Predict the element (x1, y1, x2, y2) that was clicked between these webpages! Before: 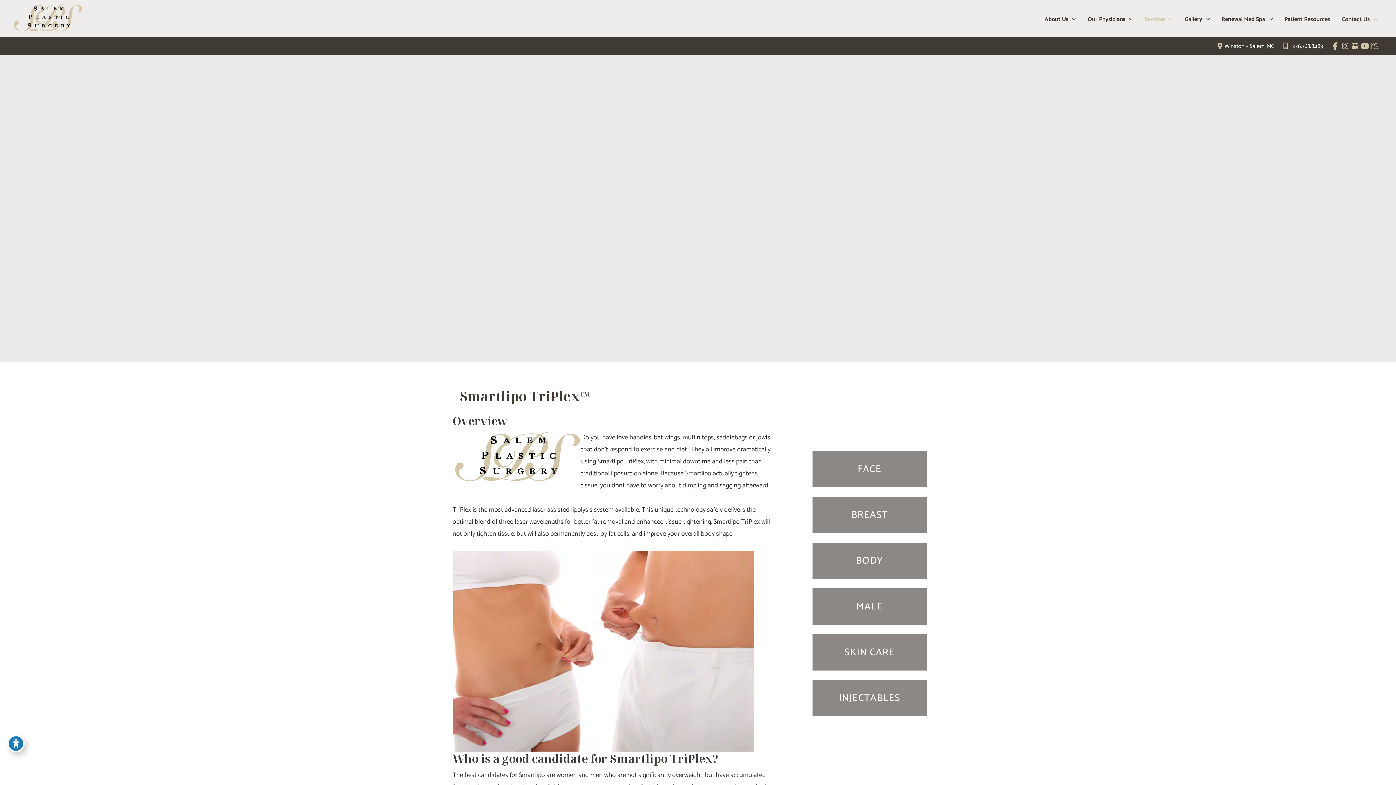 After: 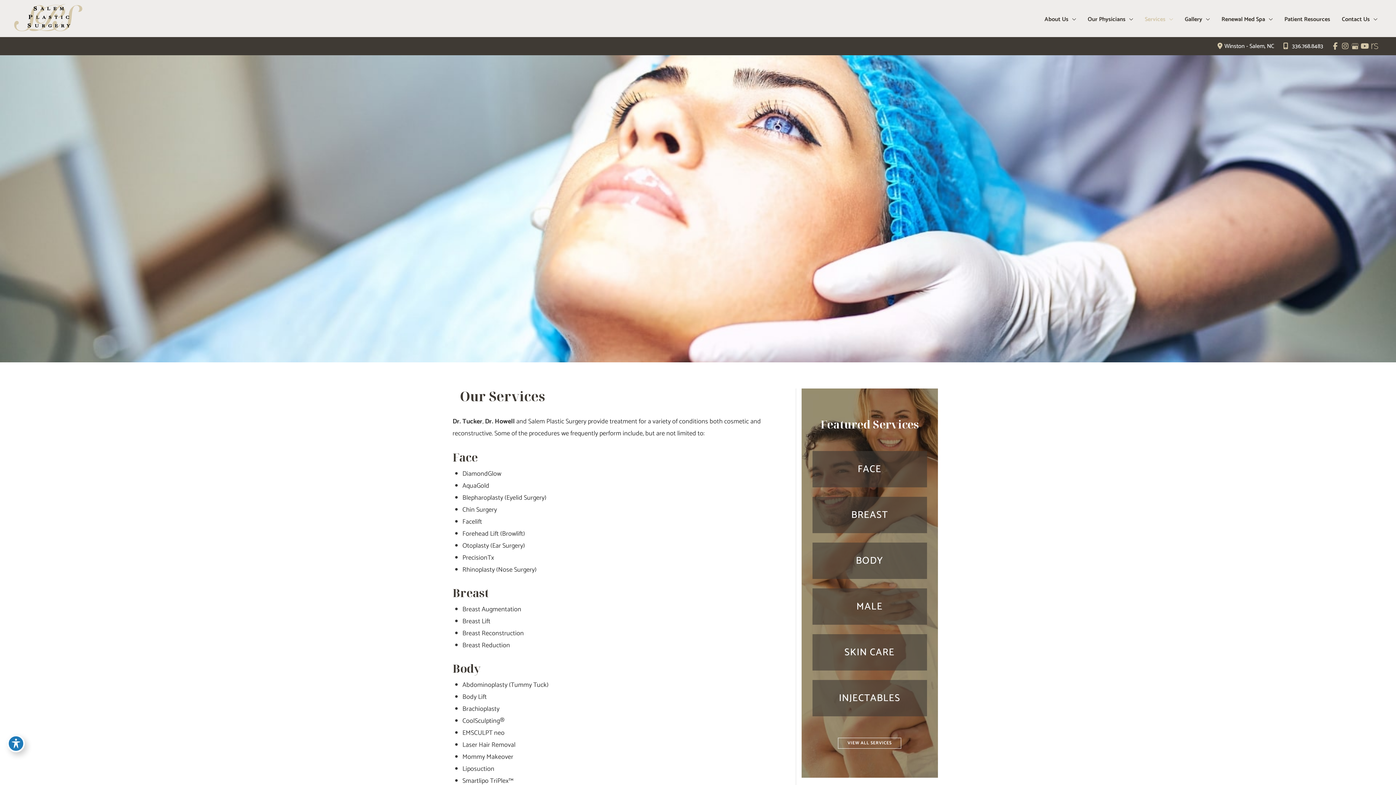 Action: label: Services bbox: (1139, 13, 1179, 25)